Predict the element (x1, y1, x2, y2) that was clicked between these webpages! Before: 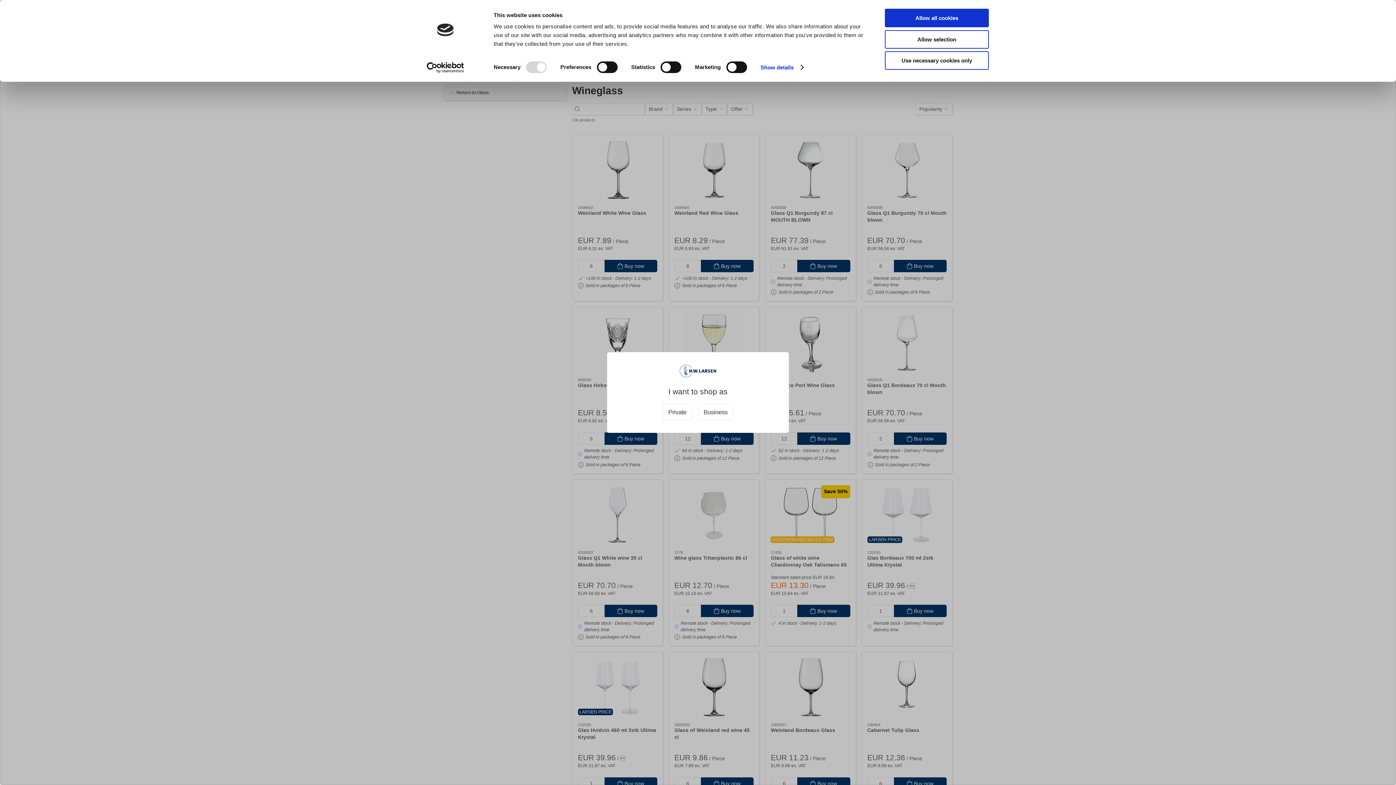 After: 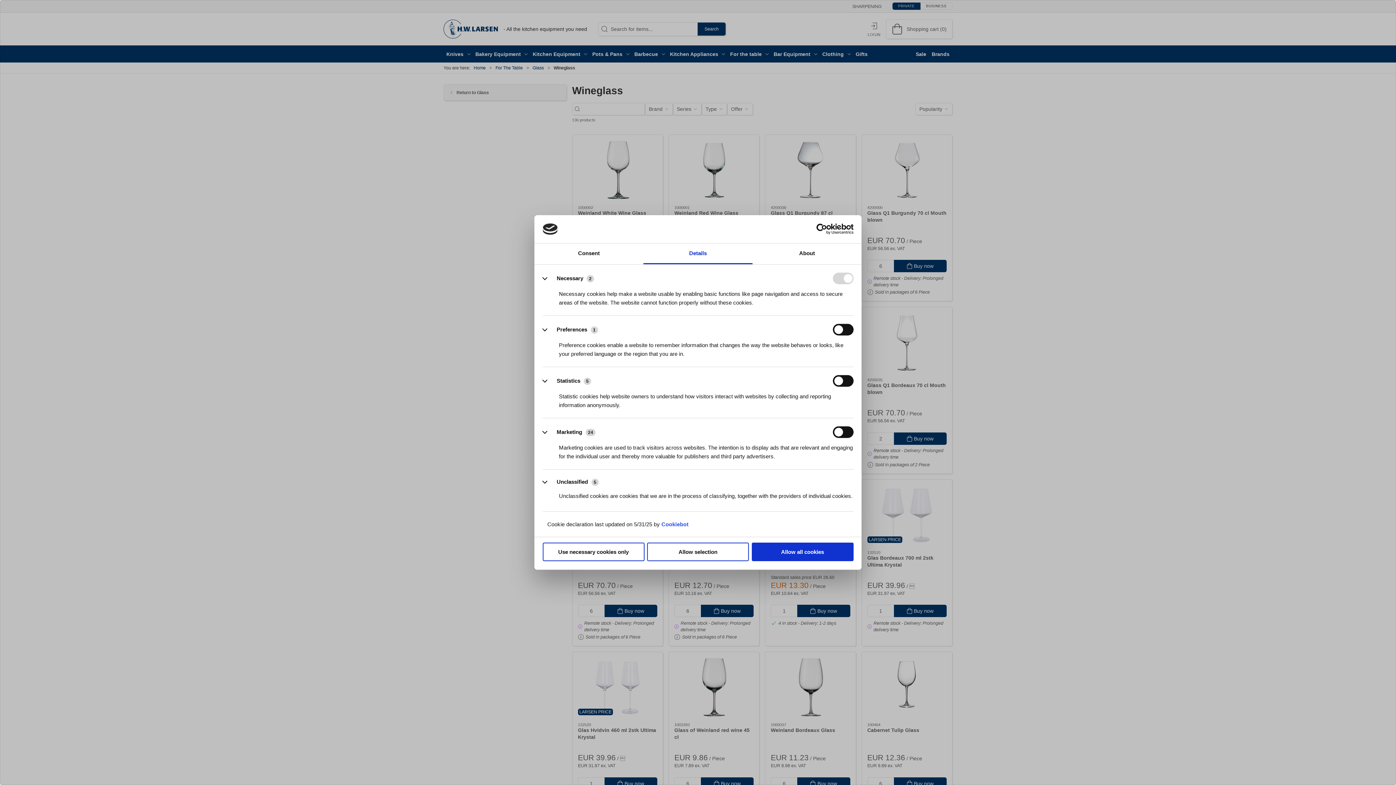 Action: label: Show details bbox: (760, 62, 803, 73)